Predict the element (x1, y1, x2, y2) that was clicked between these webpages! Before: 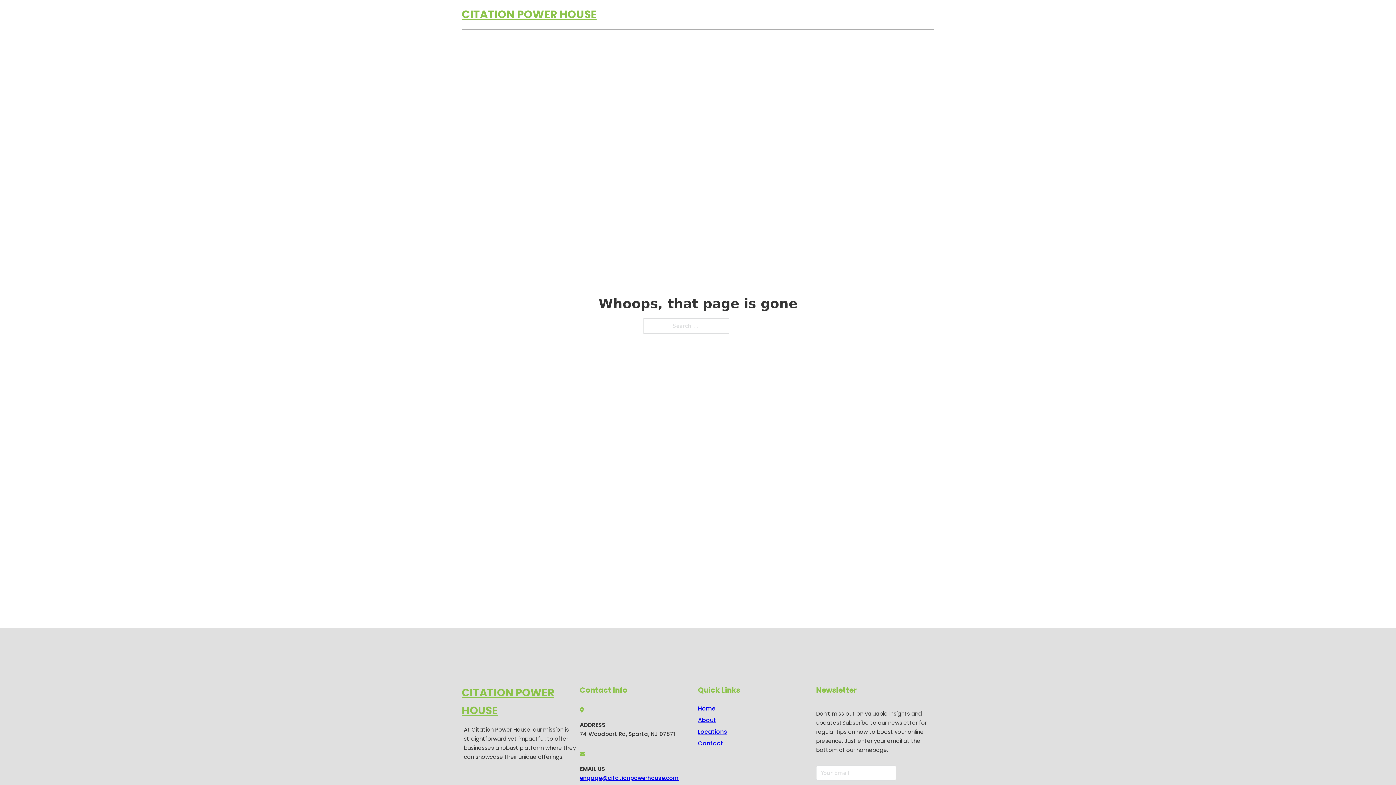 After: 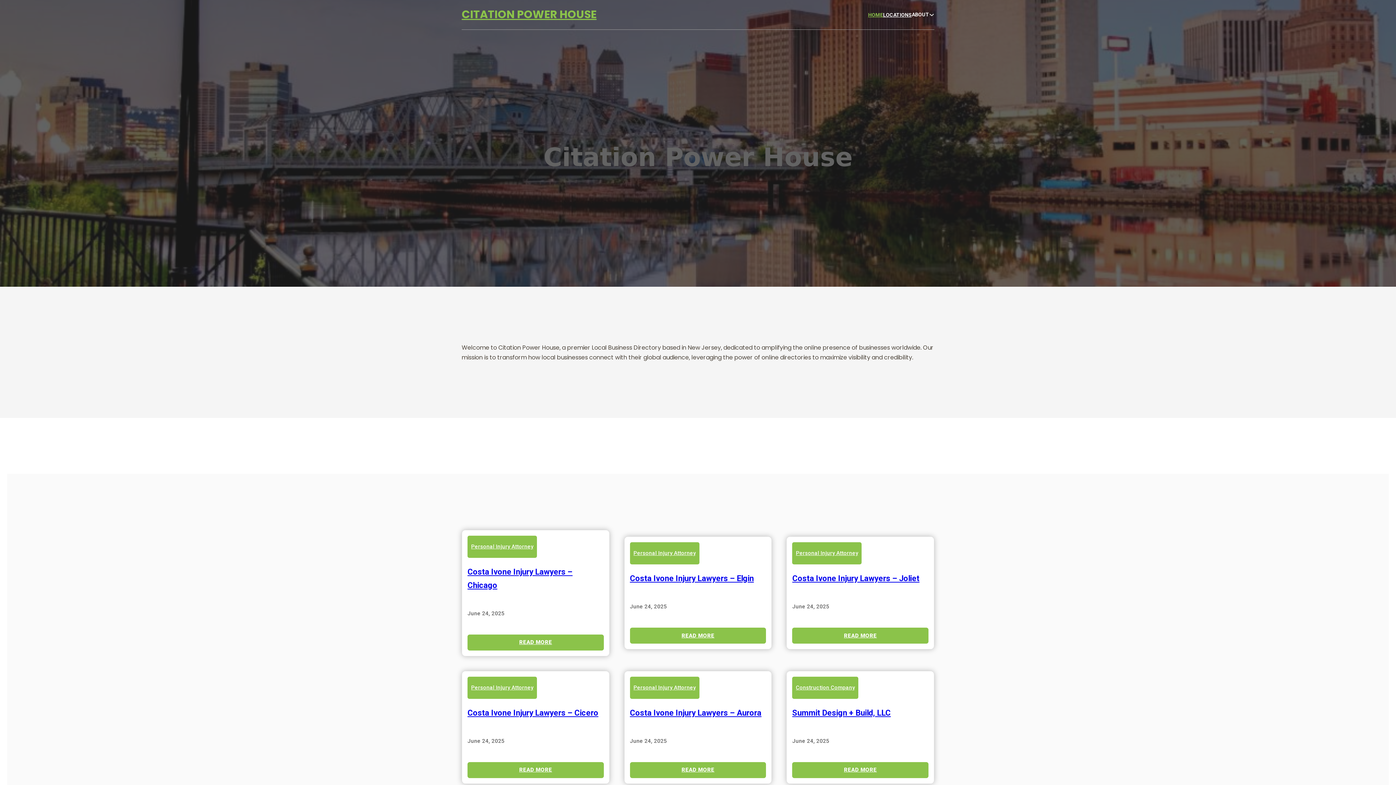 Action: label: CITATION POWER HOUSE bbox: (461, 5, 596, 24)